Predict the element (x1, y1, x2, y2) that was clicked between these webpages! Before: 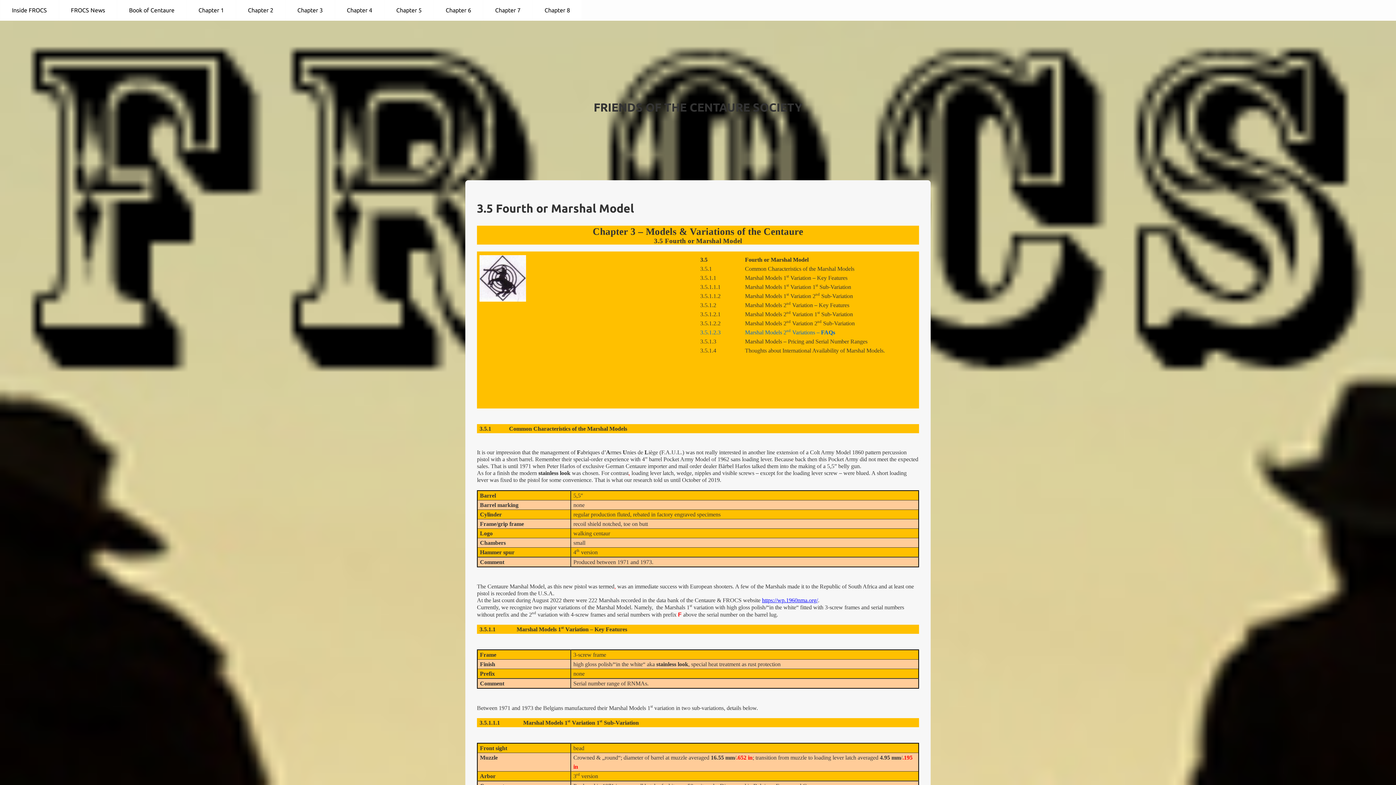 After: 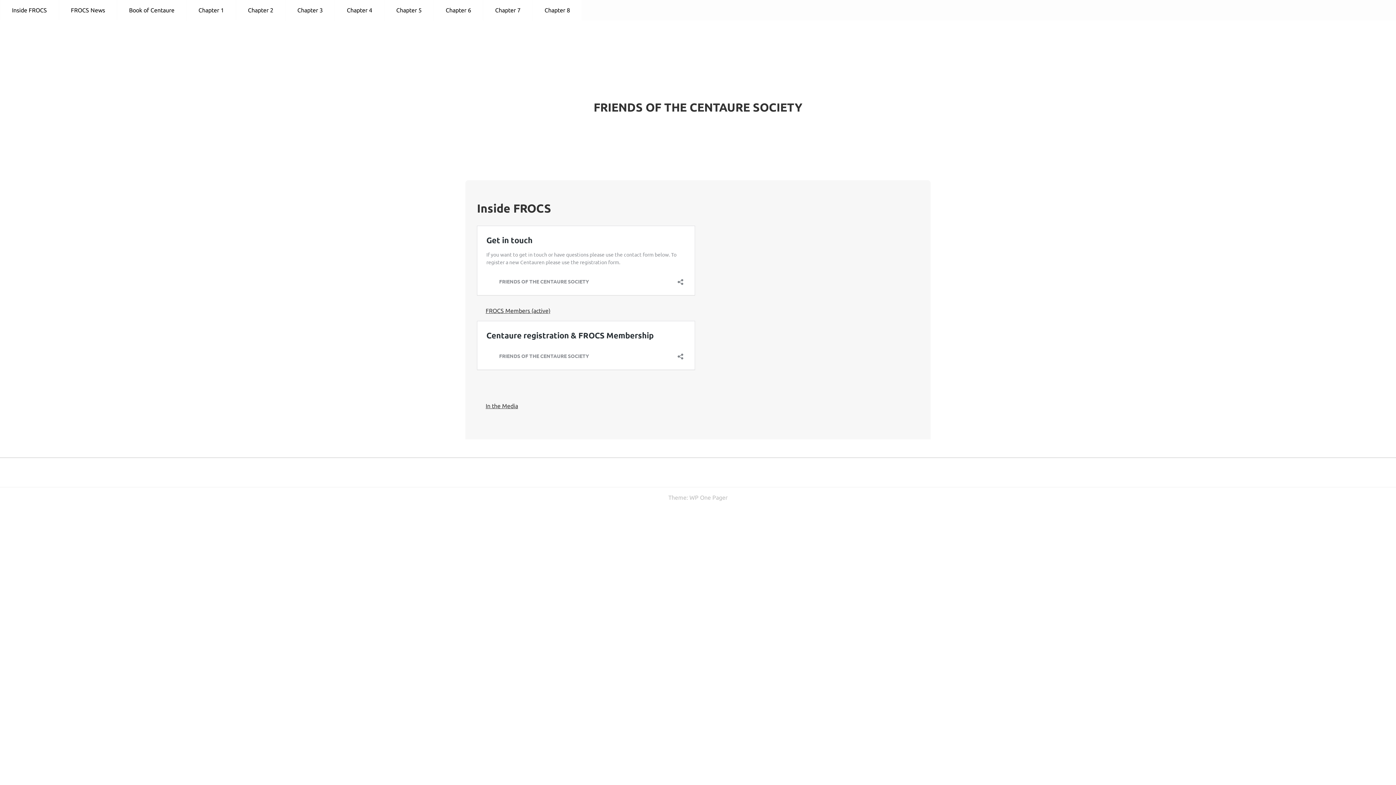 Action: bbox: (0, 0, 58, 20) label: Inside FROCS